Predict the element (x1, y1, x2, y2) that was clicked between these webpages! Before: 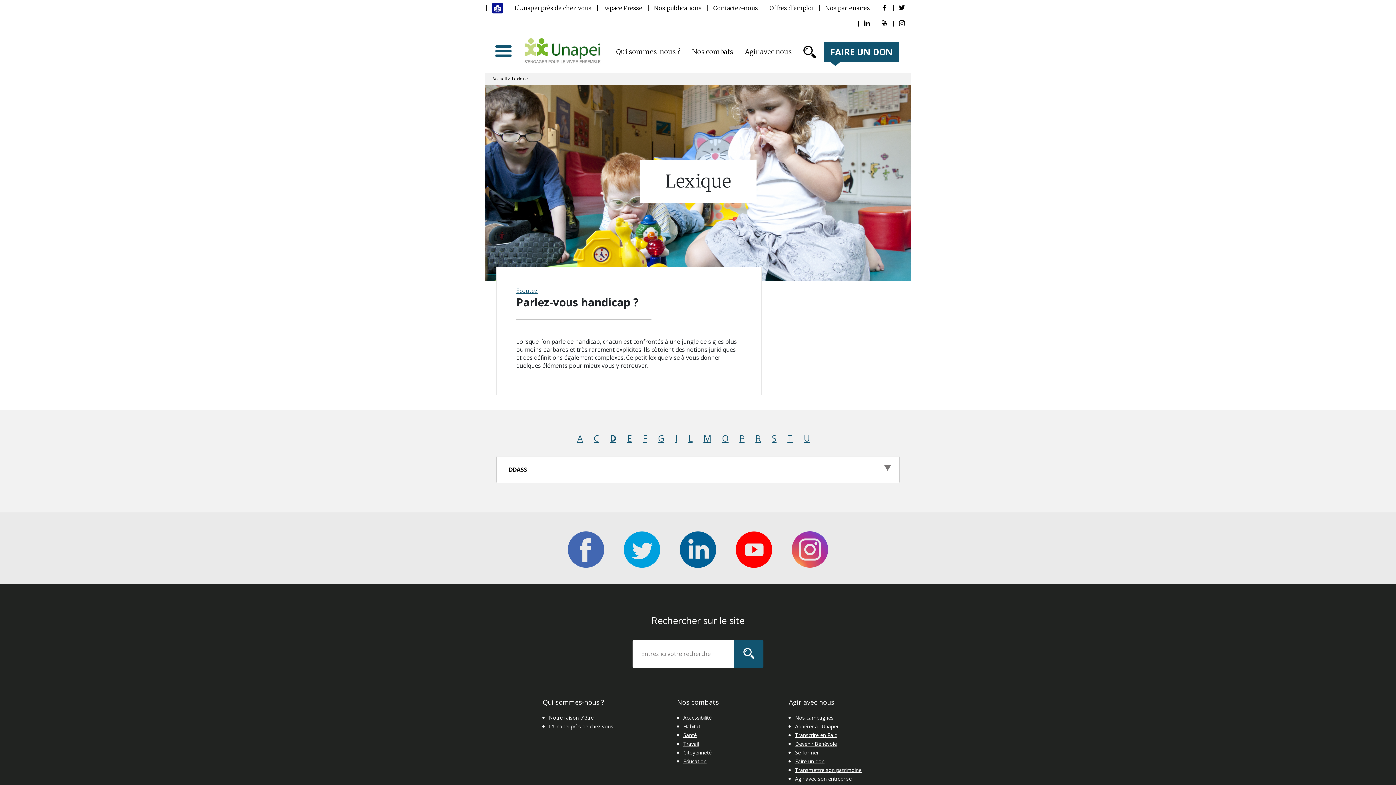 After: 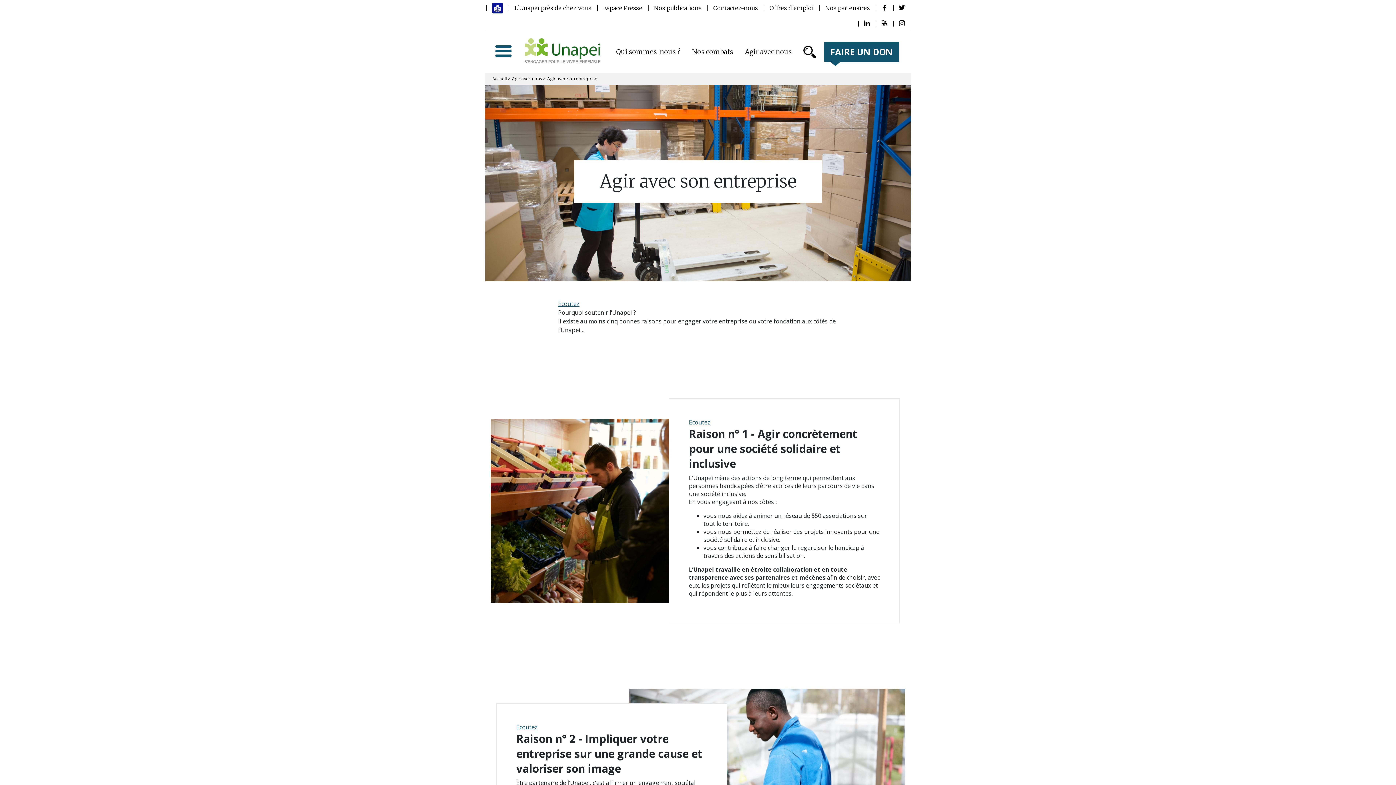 Action: label: Nos partenaires bbox: (819, 0, 876, 15)